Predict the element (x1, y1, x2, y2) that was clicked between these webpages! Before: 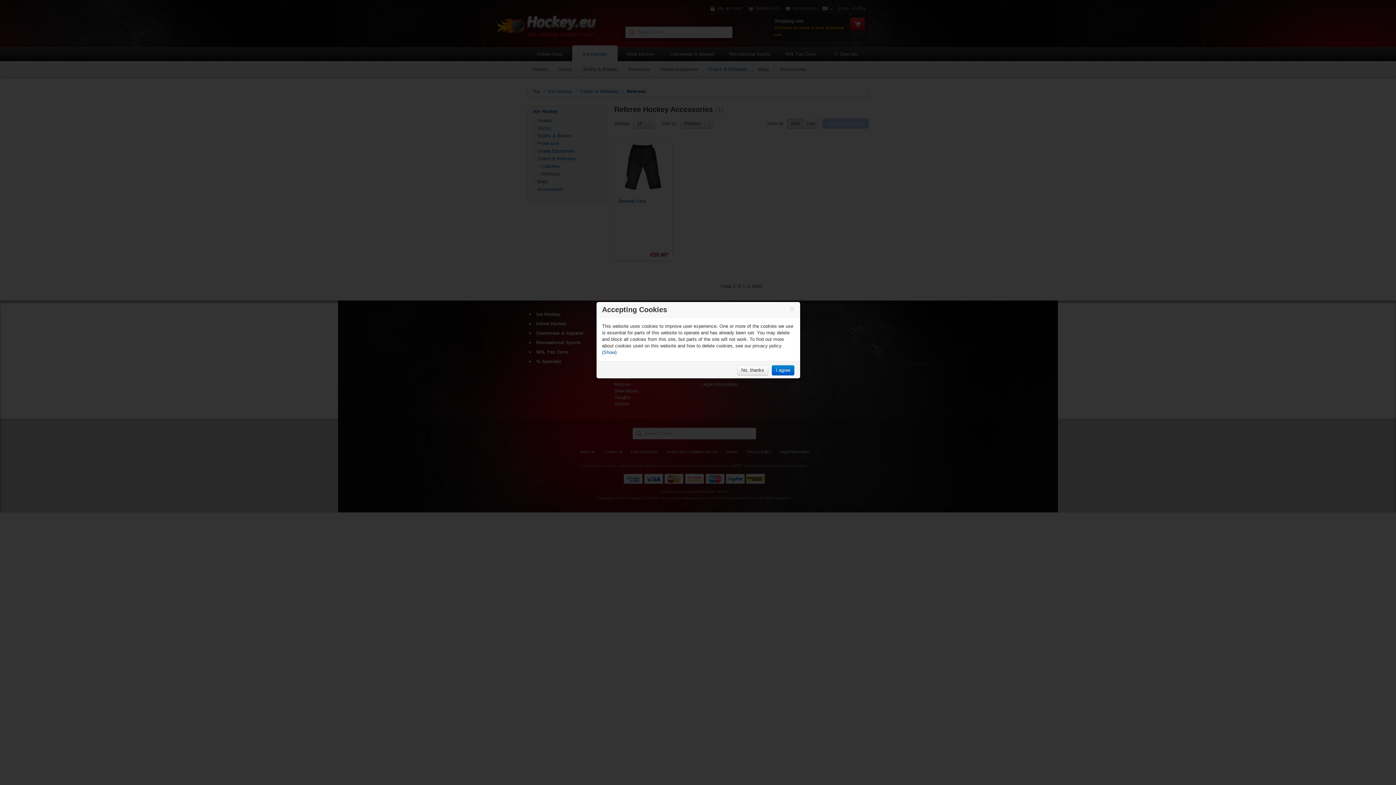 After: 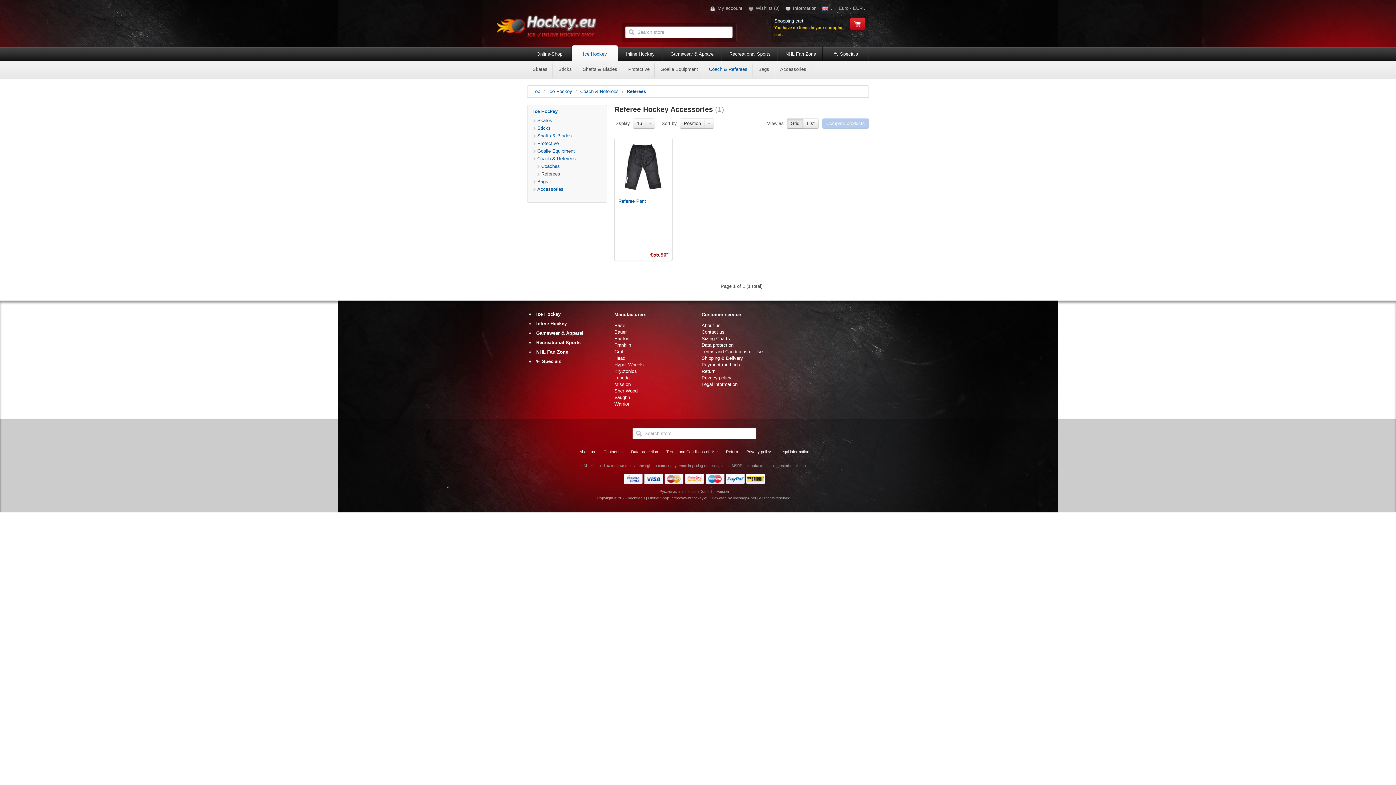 Action: bbox: (790, 306, 794, 312)